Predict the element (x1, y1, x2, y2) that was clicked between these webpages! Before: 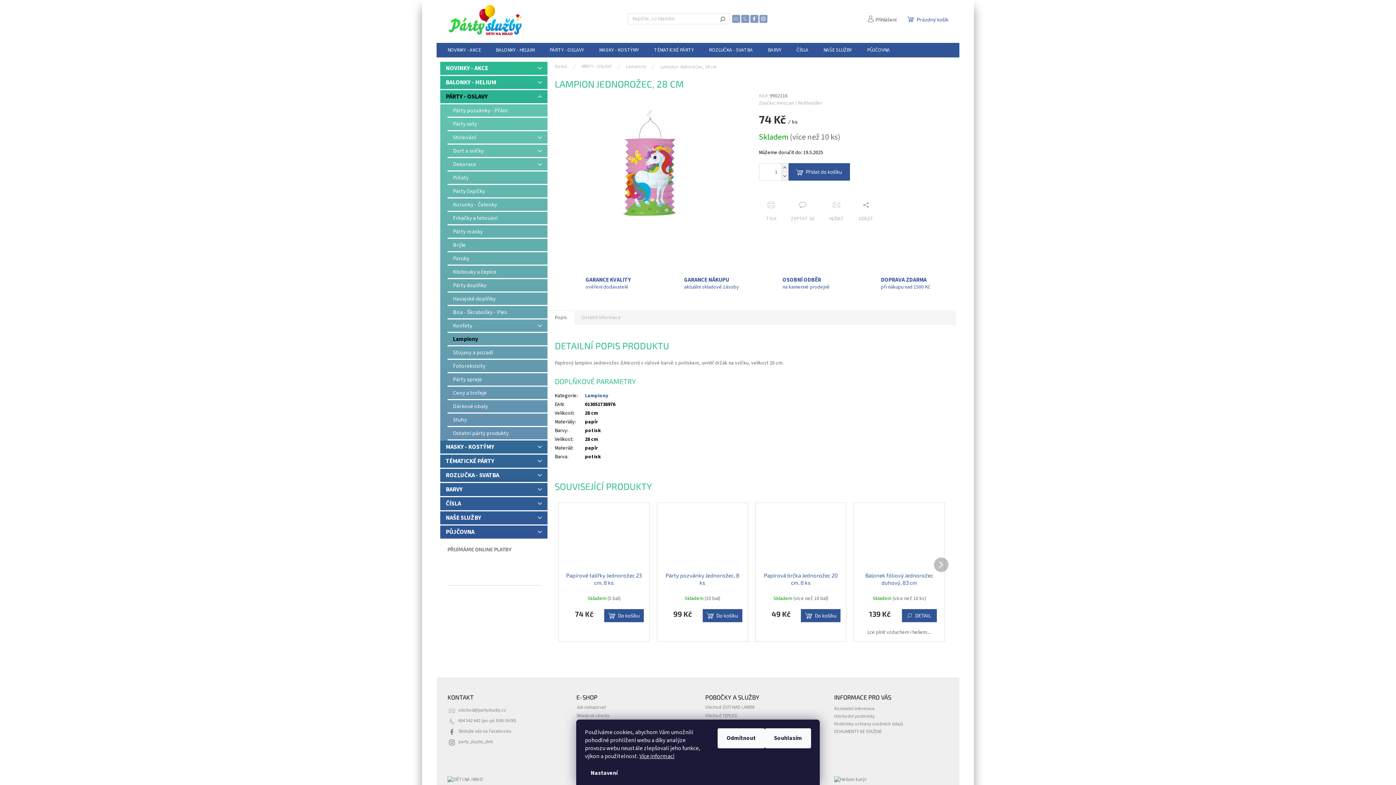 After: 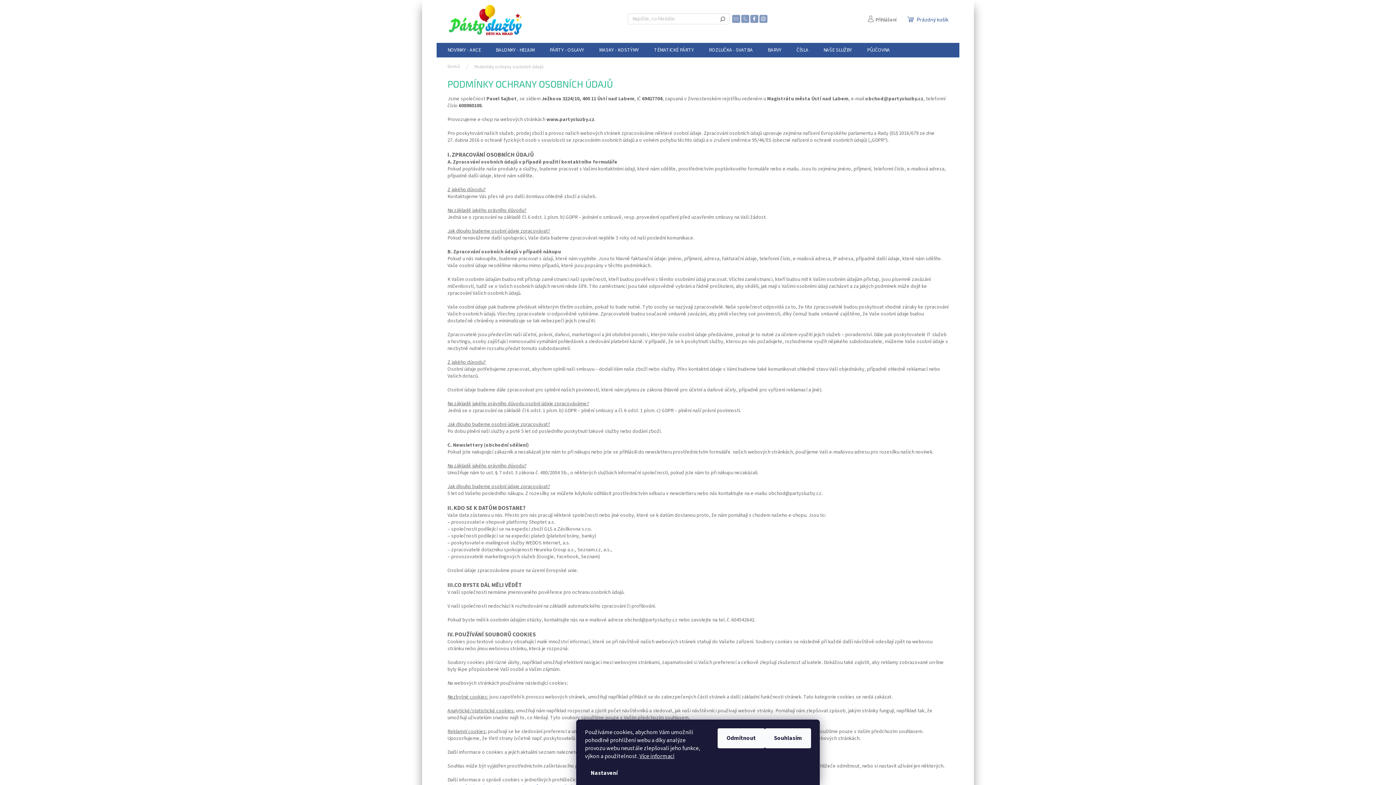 Action: label: Podmínky ochrany osobních údajů bbox: (834, 721, 903, 727)